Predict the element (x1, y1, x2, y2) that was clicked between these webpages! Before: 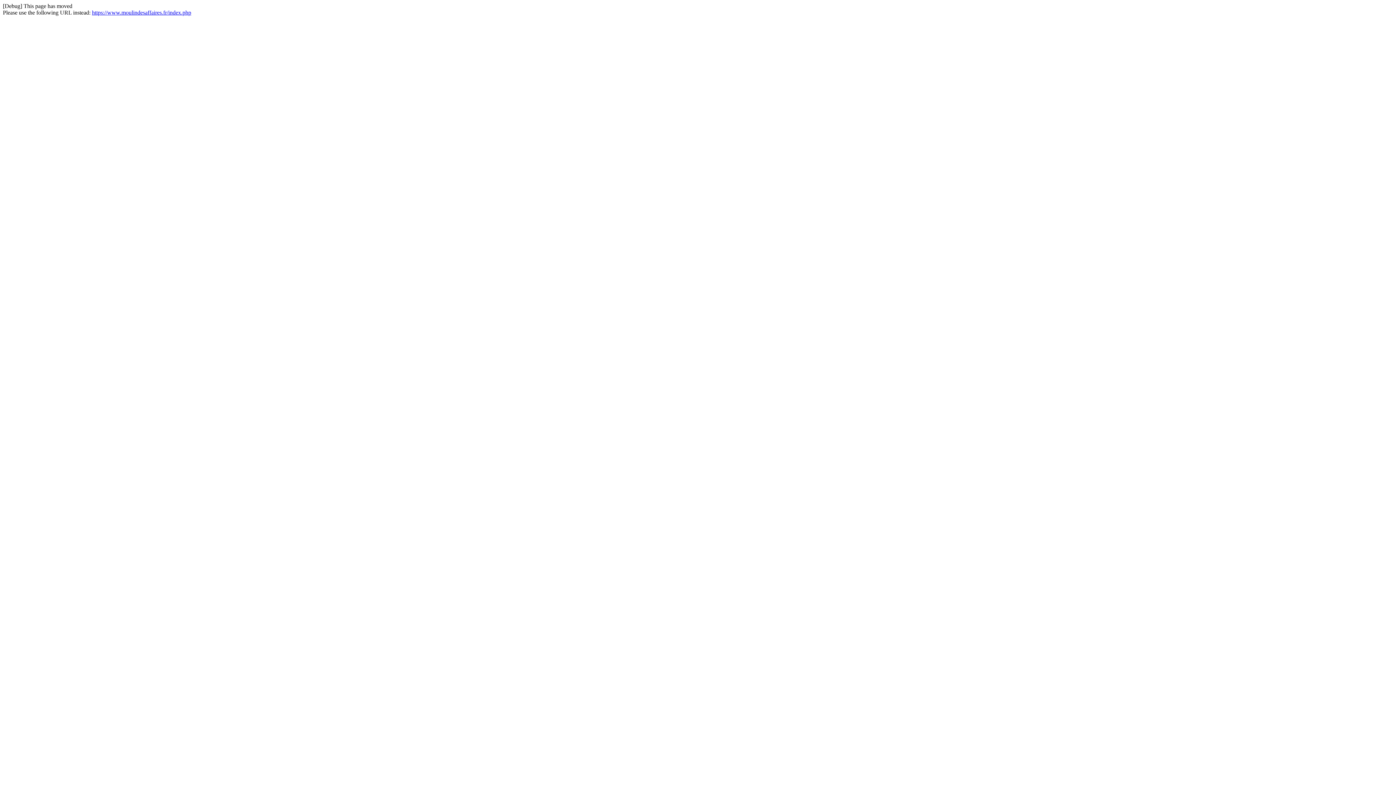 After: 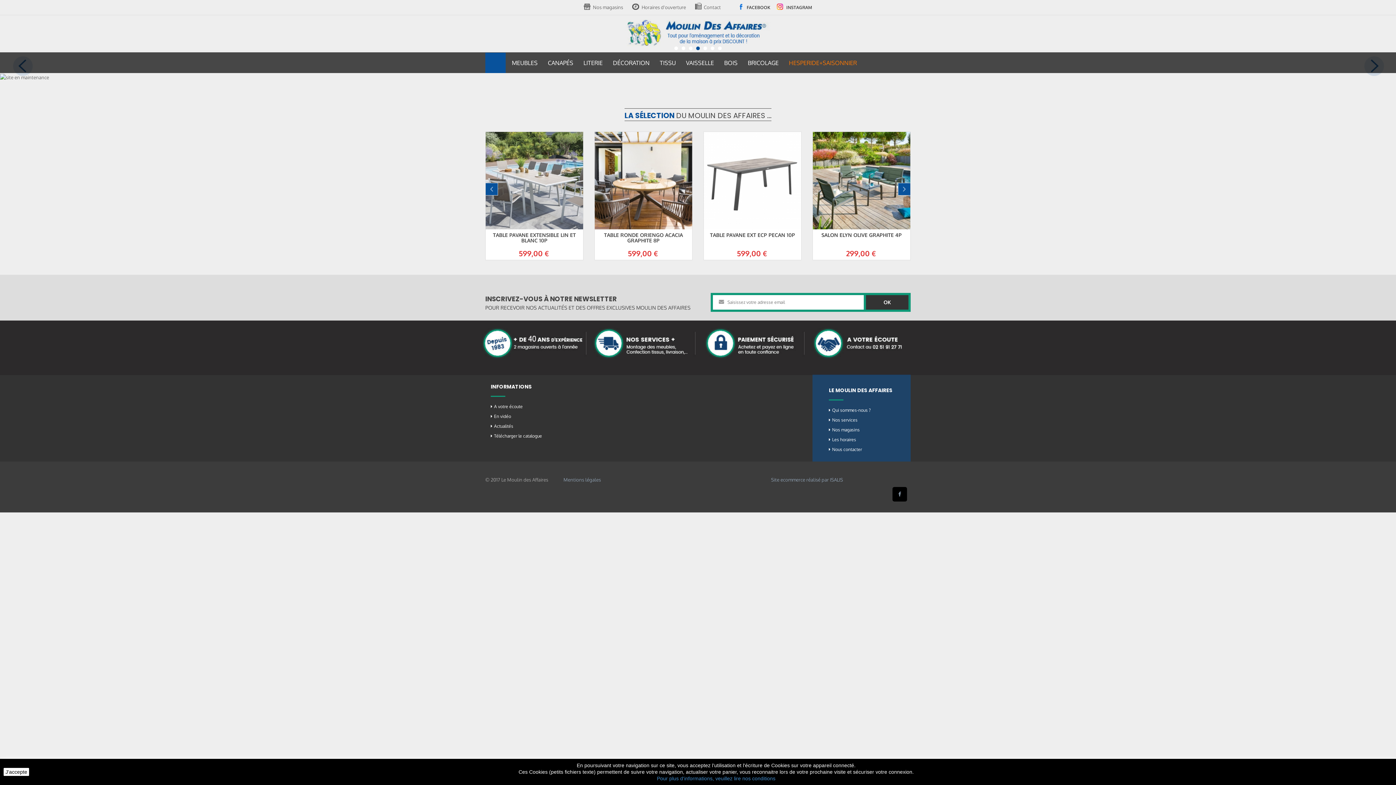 Action: label: https://www.moulindesaffaires.fr/index.php bbox: (92, 9, 191, 15)